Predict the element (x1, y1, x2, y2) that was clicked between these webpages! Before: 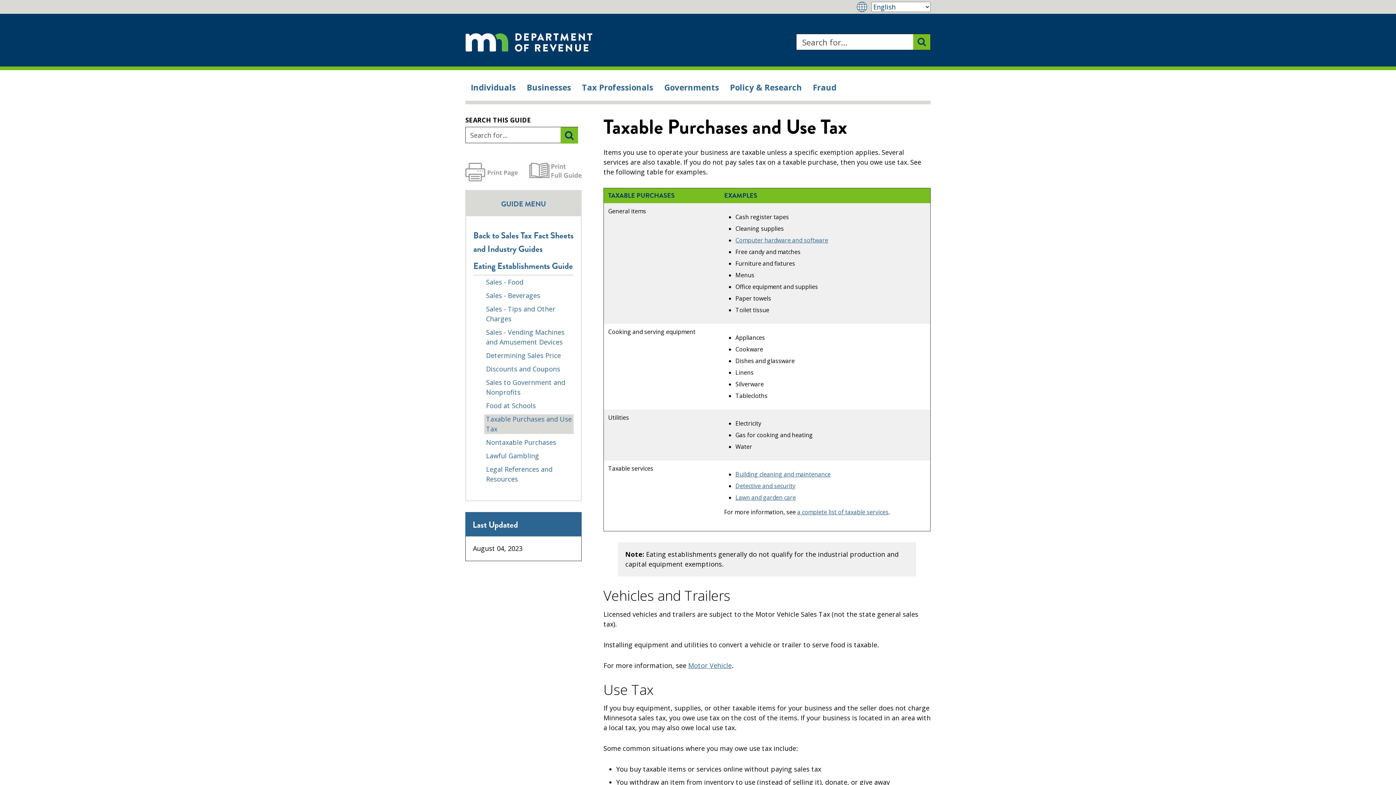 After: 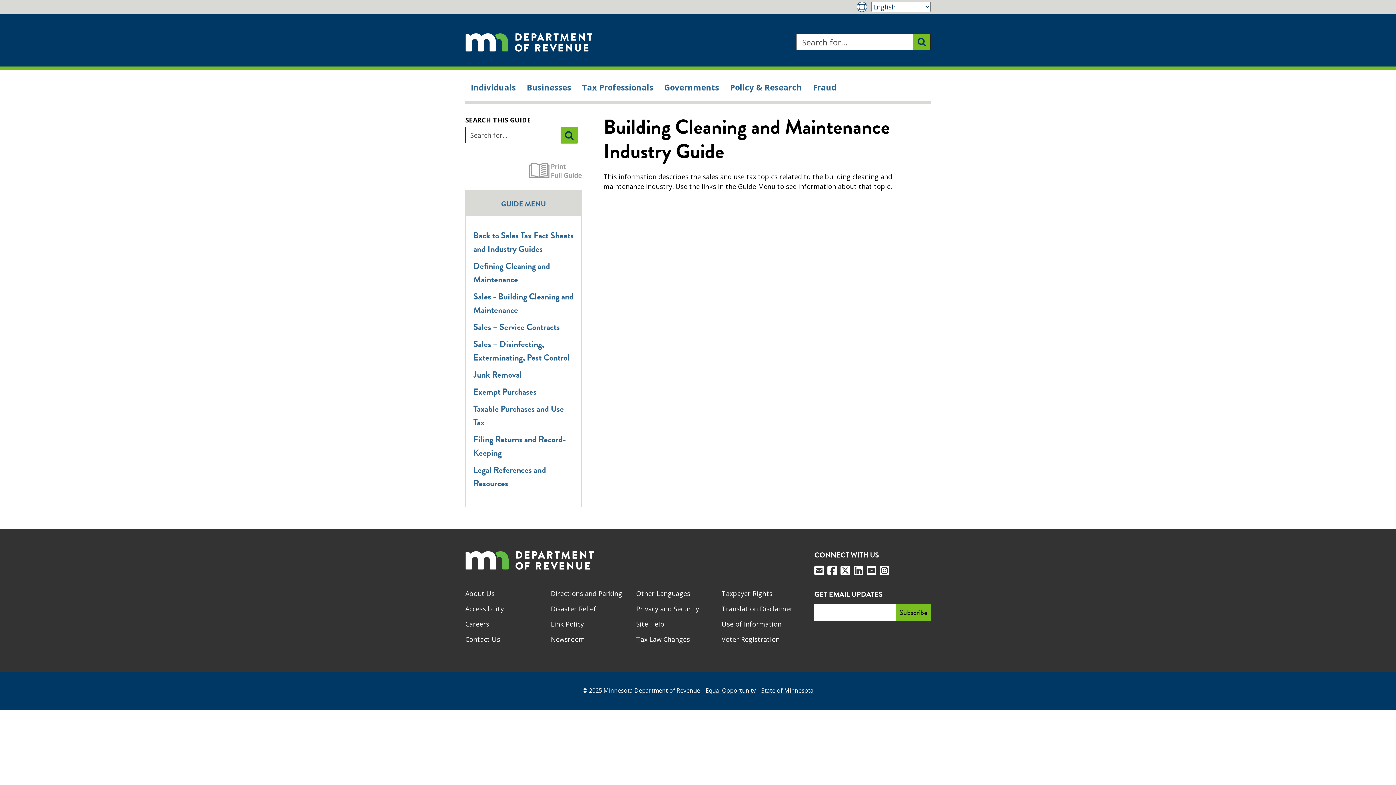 Action: label: Building cleaning and maintenance bbox: (735, 470, 830, 478)